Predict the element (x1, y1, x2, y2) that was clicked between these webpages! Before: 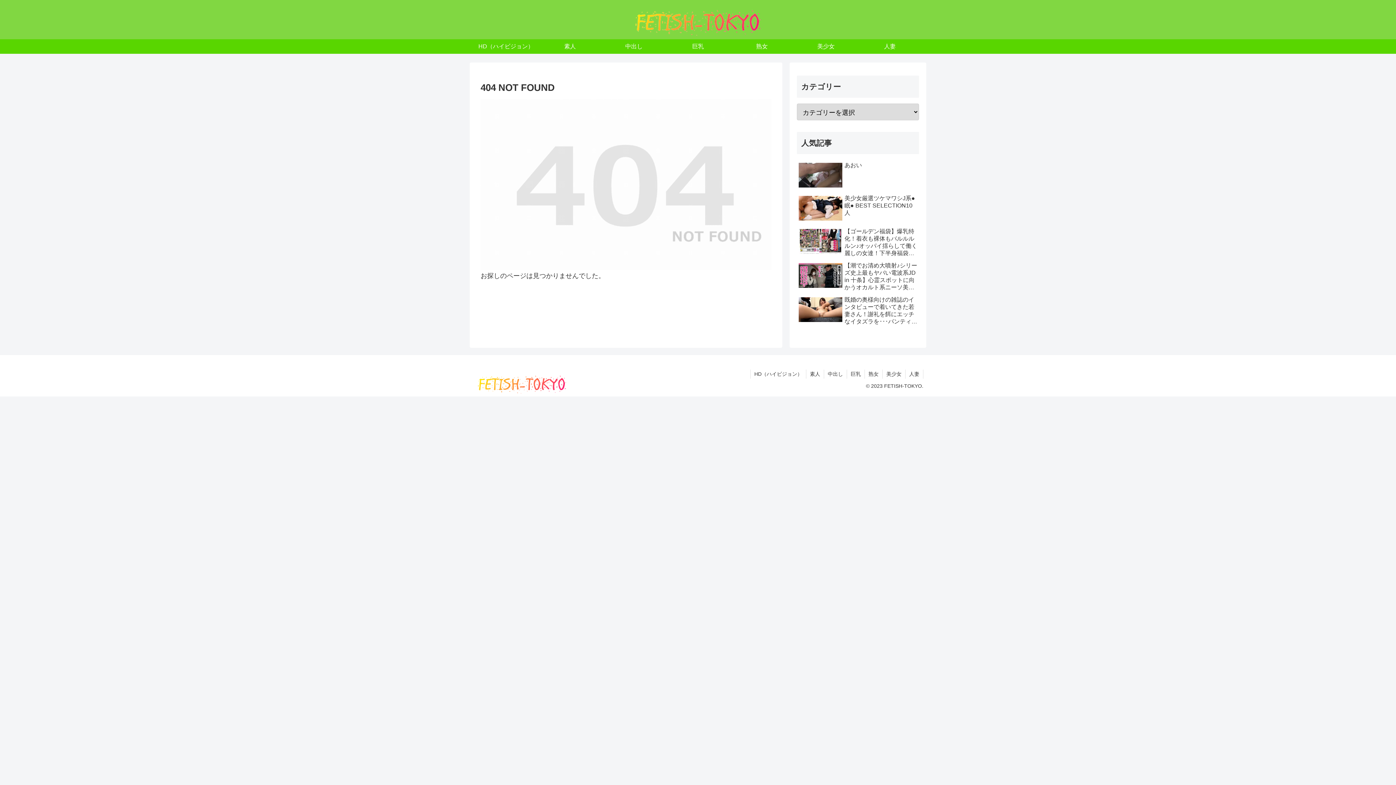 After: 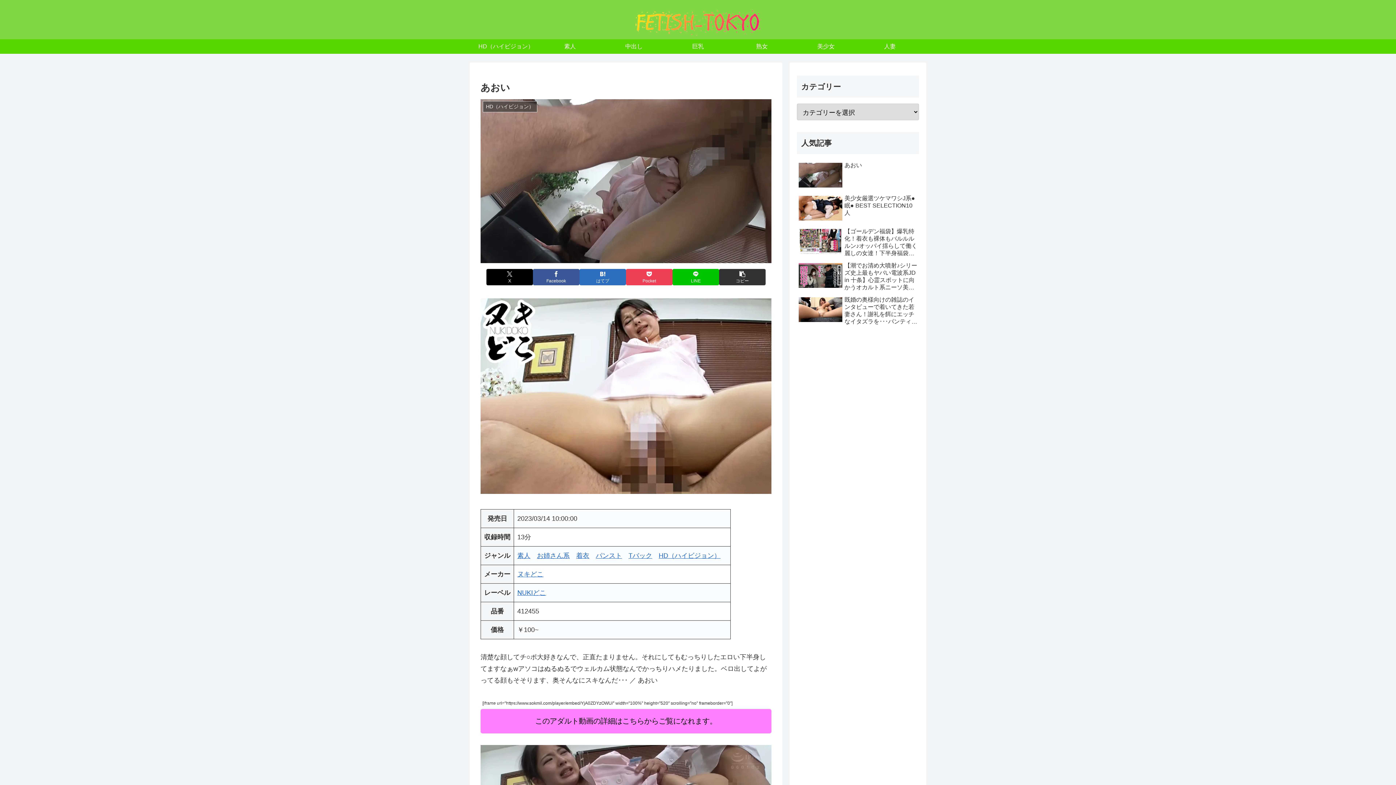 Action: label: あおい bbox: (797, 160, 919, 191)